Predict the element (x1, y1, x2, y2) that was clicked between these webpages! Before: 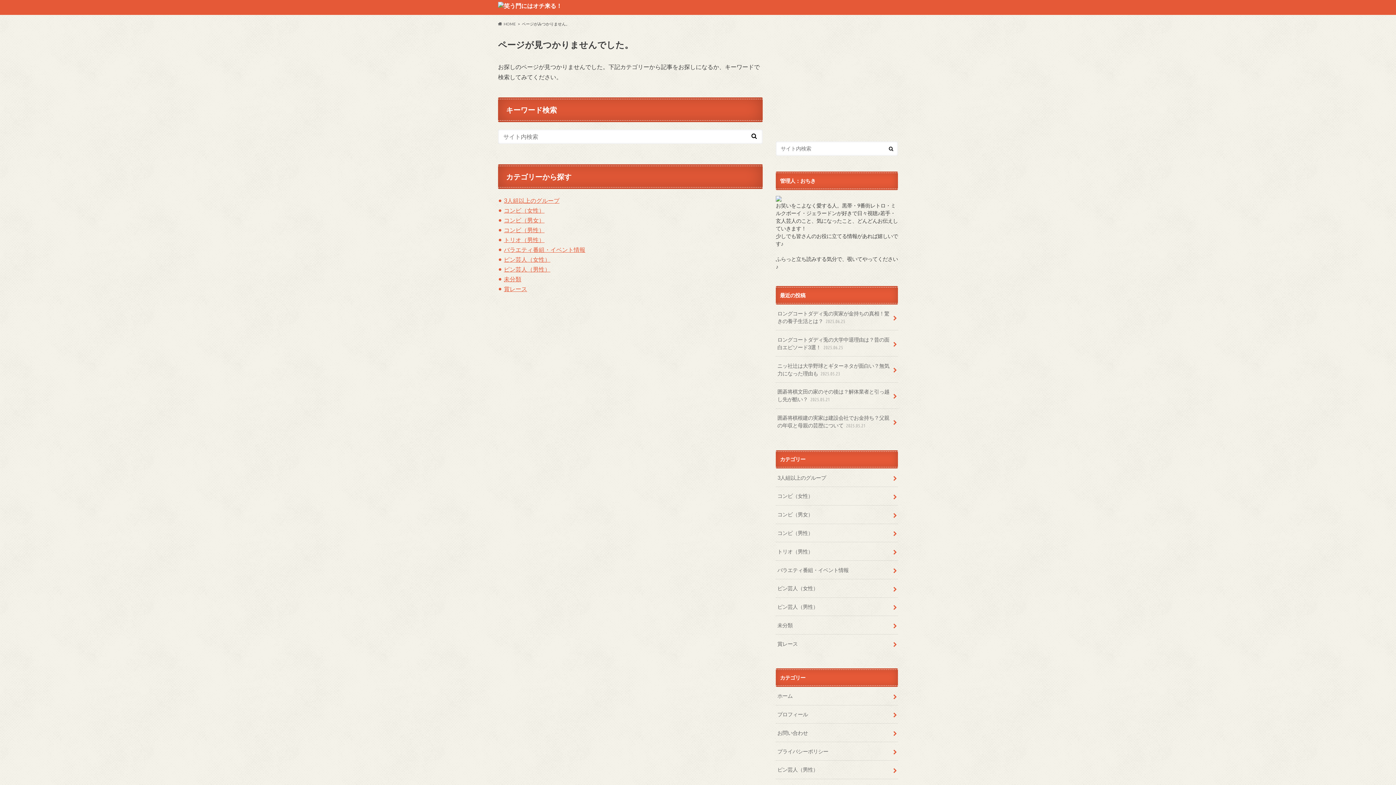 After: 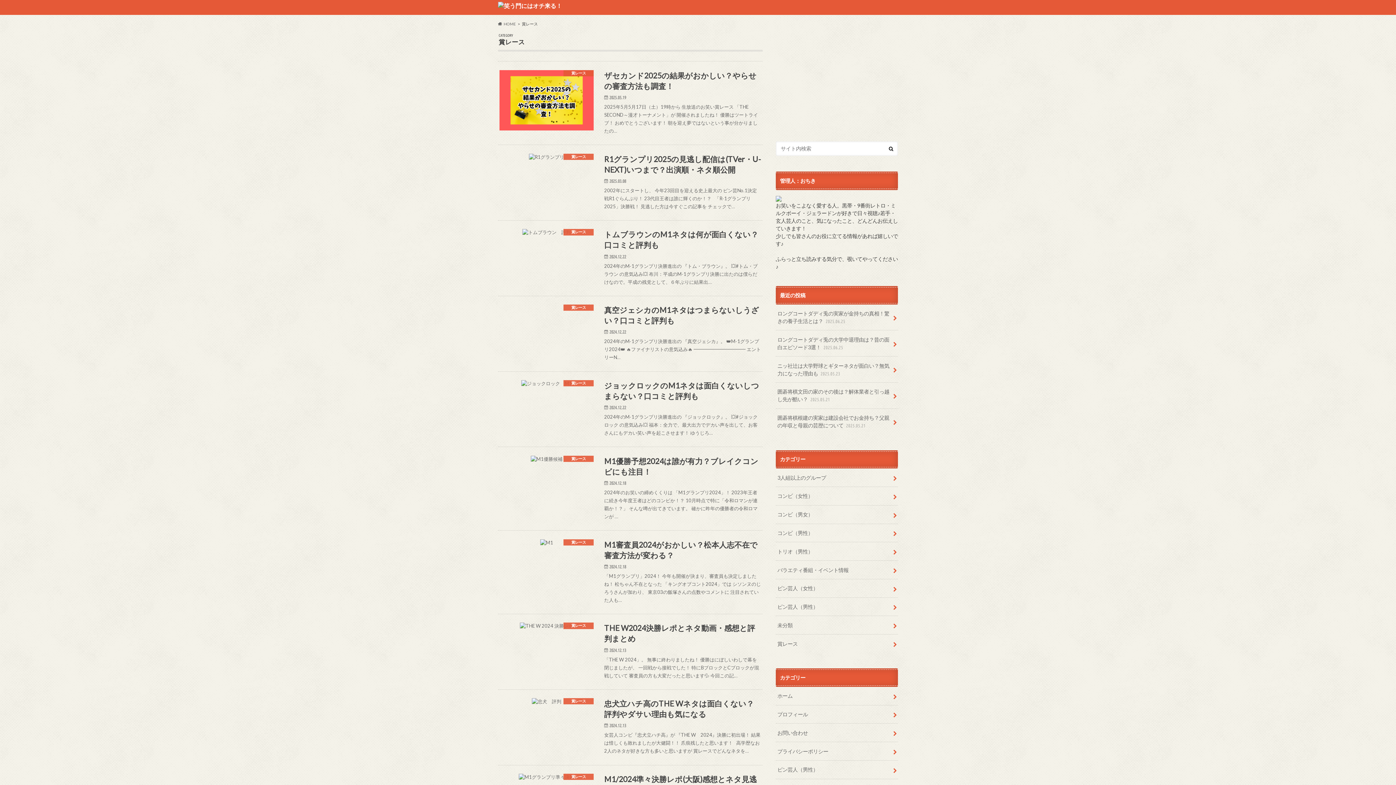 Action: label: 賞レース bbox: (776, 635, 898, 653)